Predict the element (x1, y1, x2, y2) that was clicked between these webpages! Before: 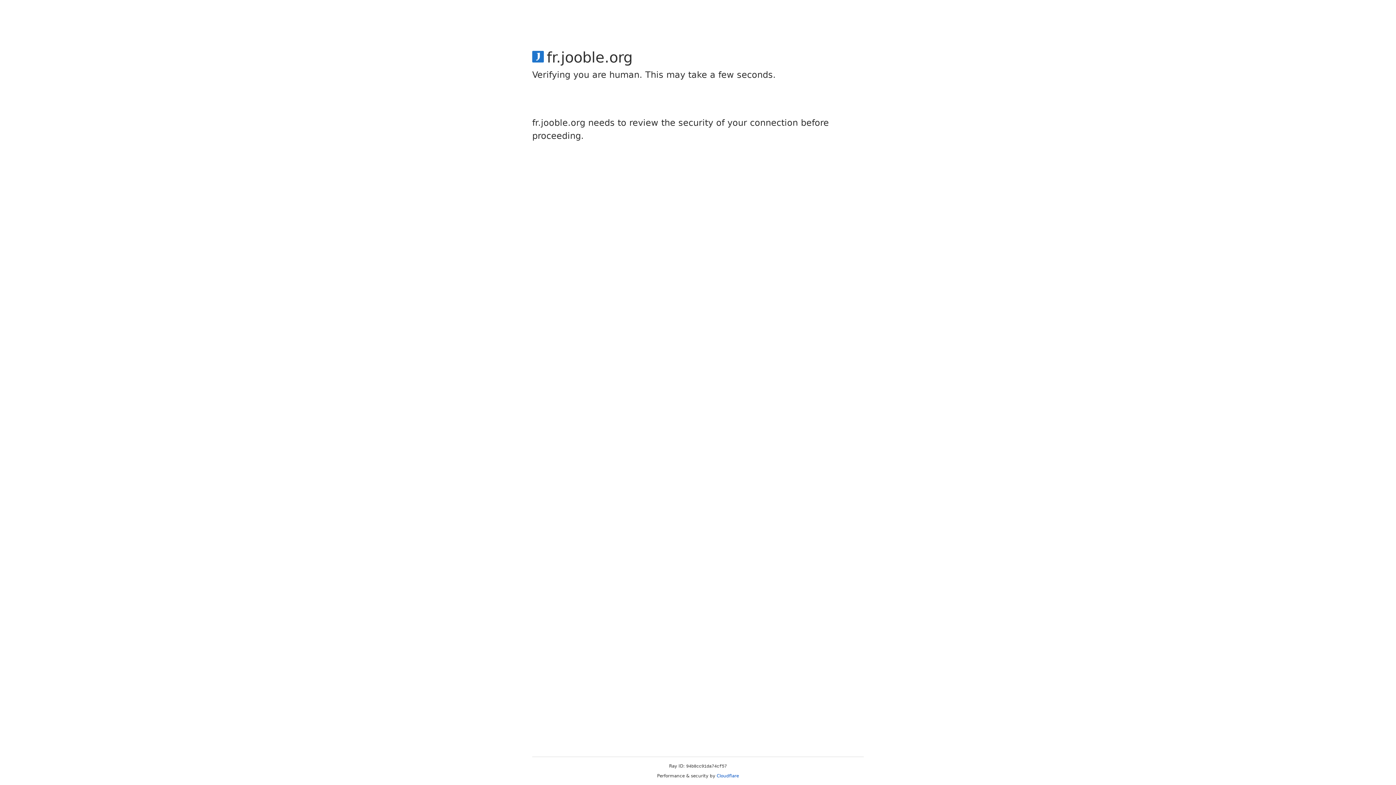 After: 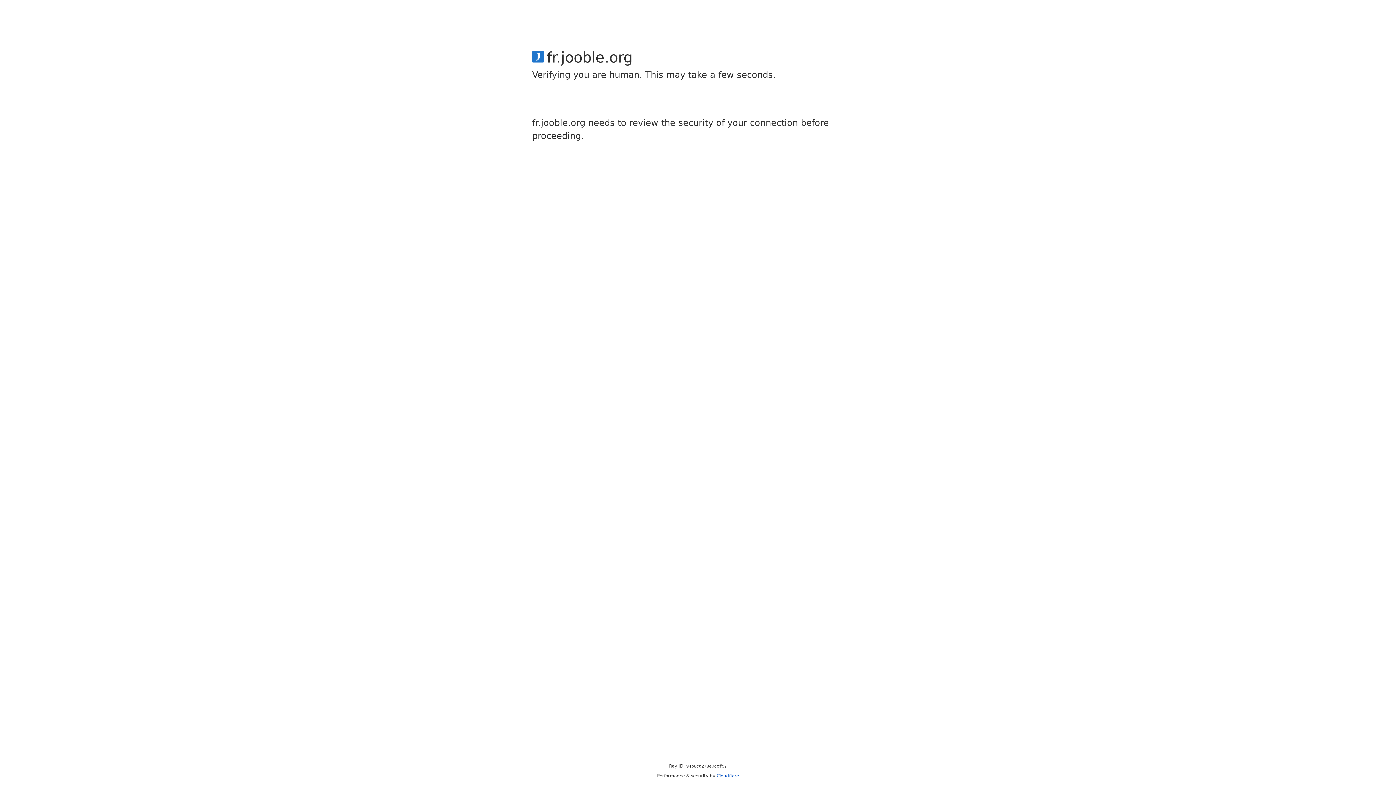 Action: bbox: (716, 773, 739, 778) label: Cloudflare